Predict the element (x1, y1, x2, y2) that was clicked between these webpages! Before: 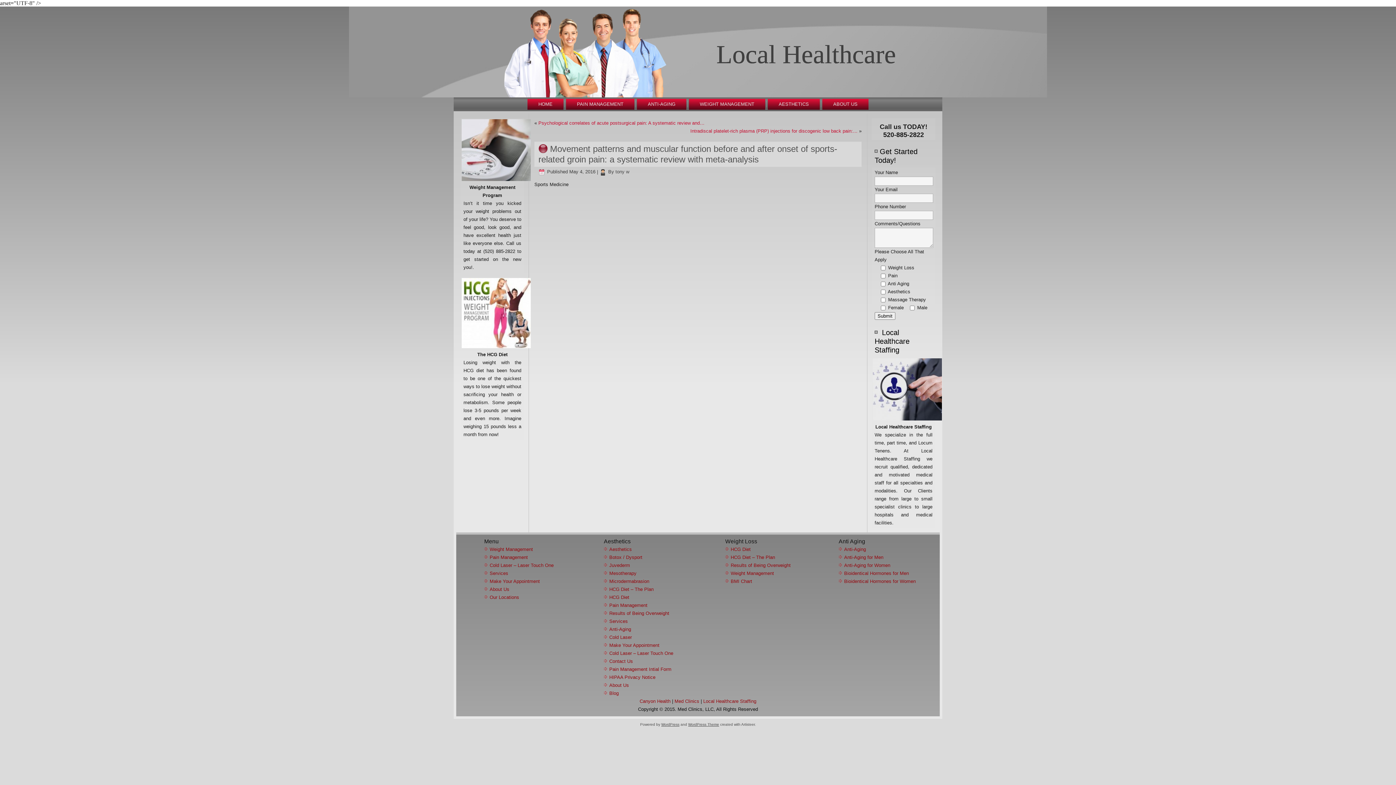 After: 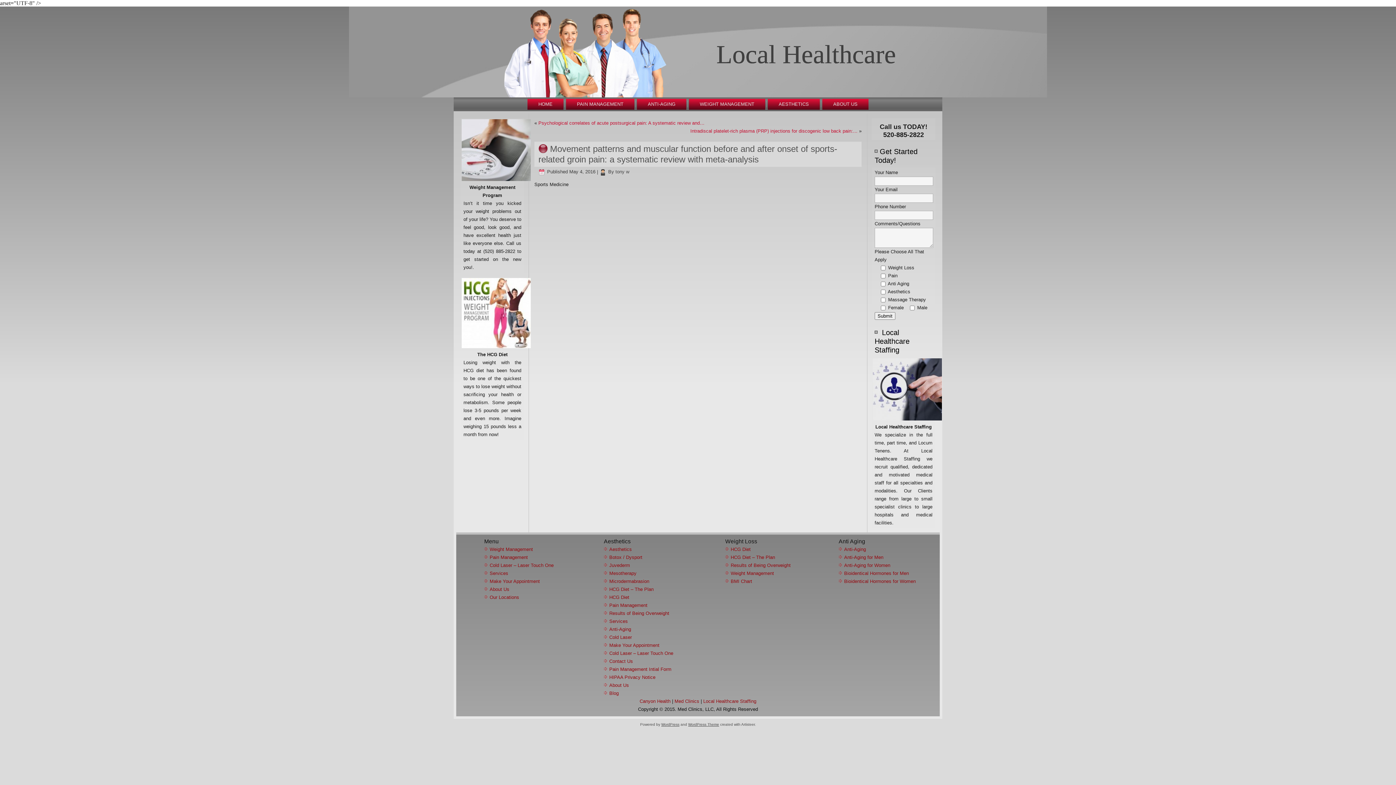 Action: bbox: (873, 416, 942, 421)